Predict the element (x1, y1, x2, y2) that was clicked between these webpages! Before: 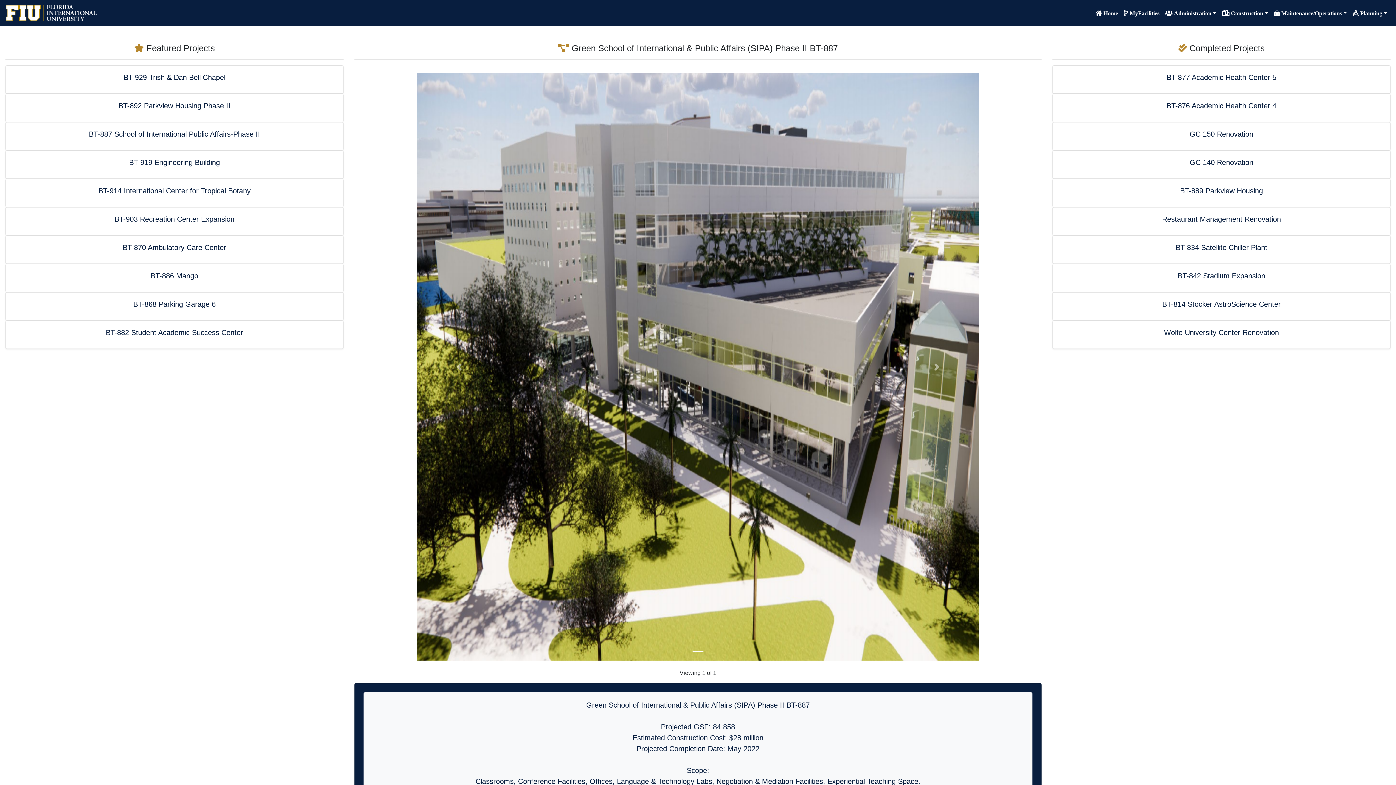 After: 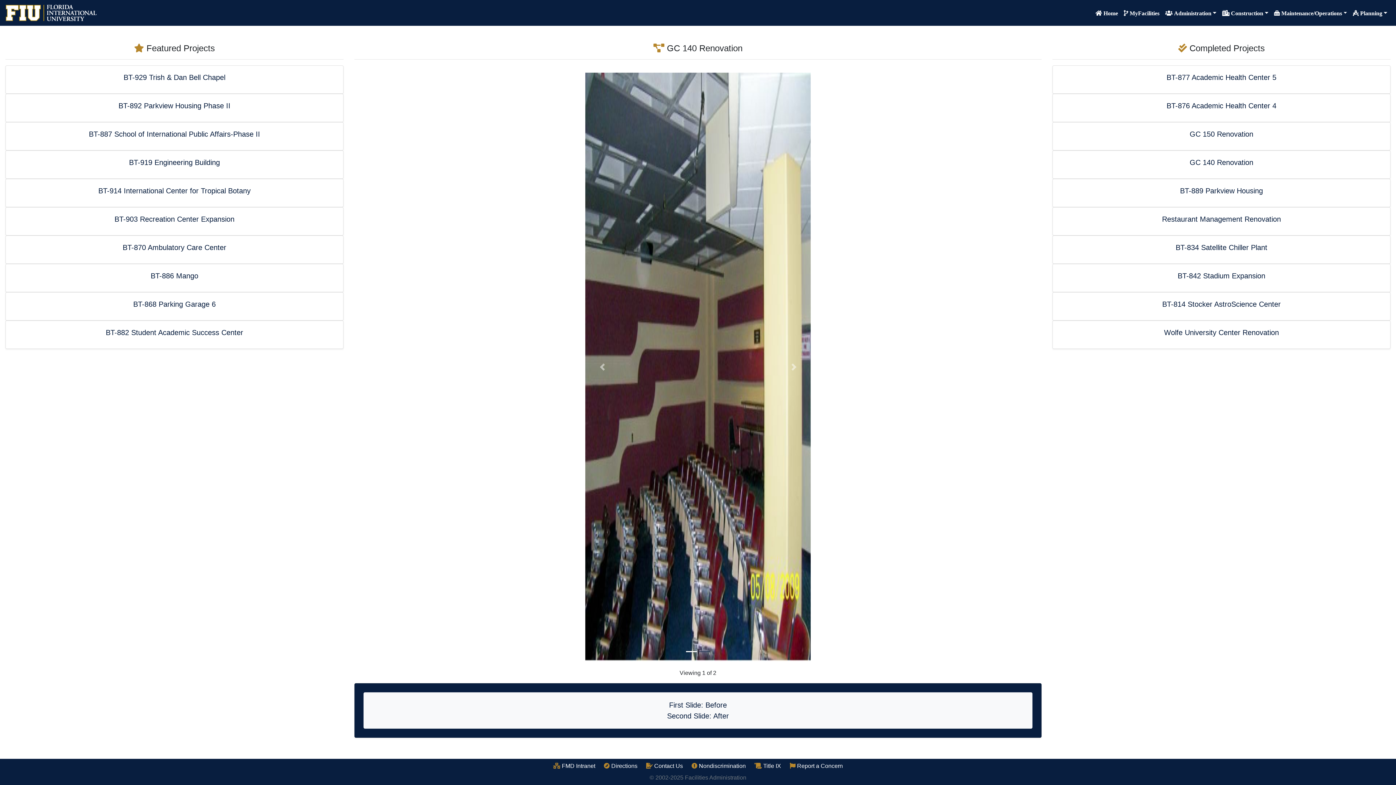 Action: bbox: (1190, 158, 1253, 166) label: GC 140 Renovation